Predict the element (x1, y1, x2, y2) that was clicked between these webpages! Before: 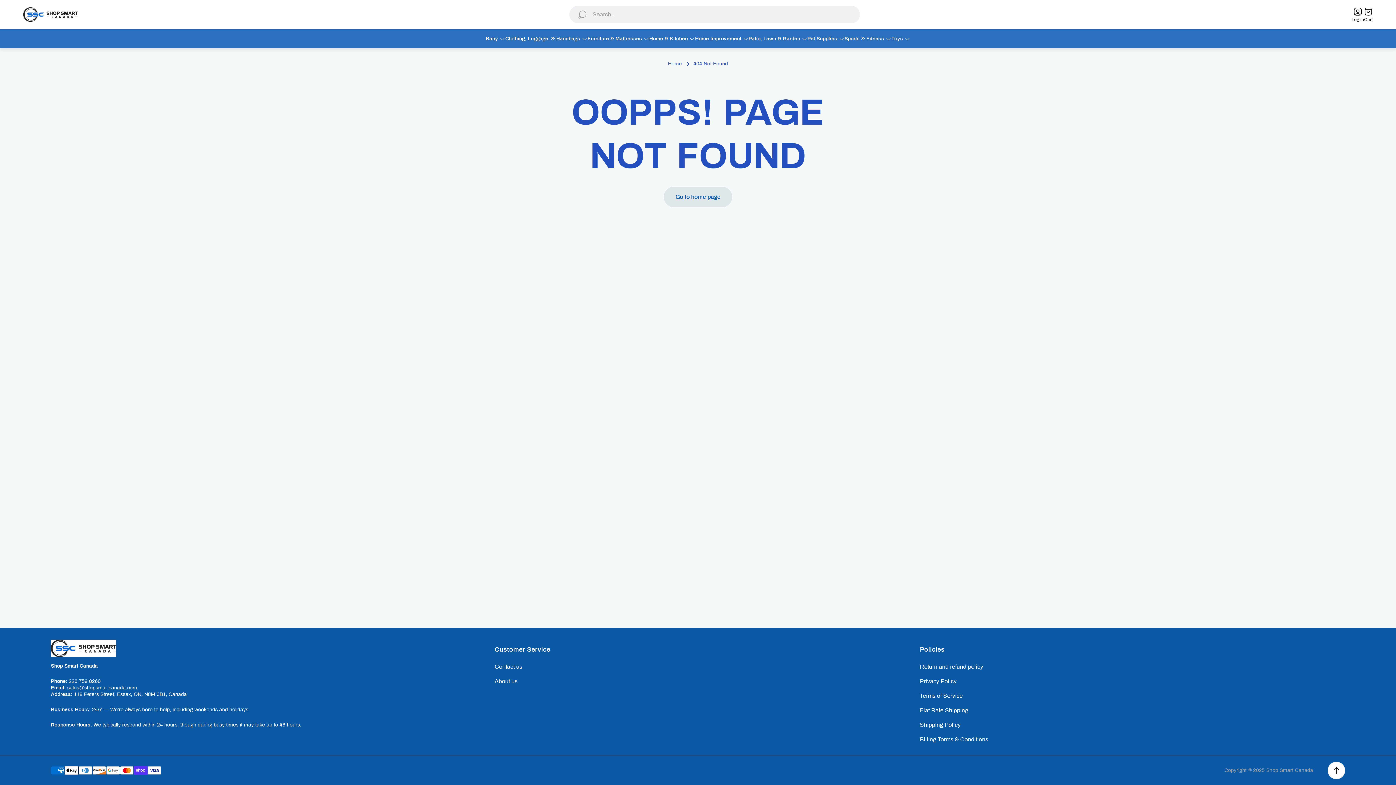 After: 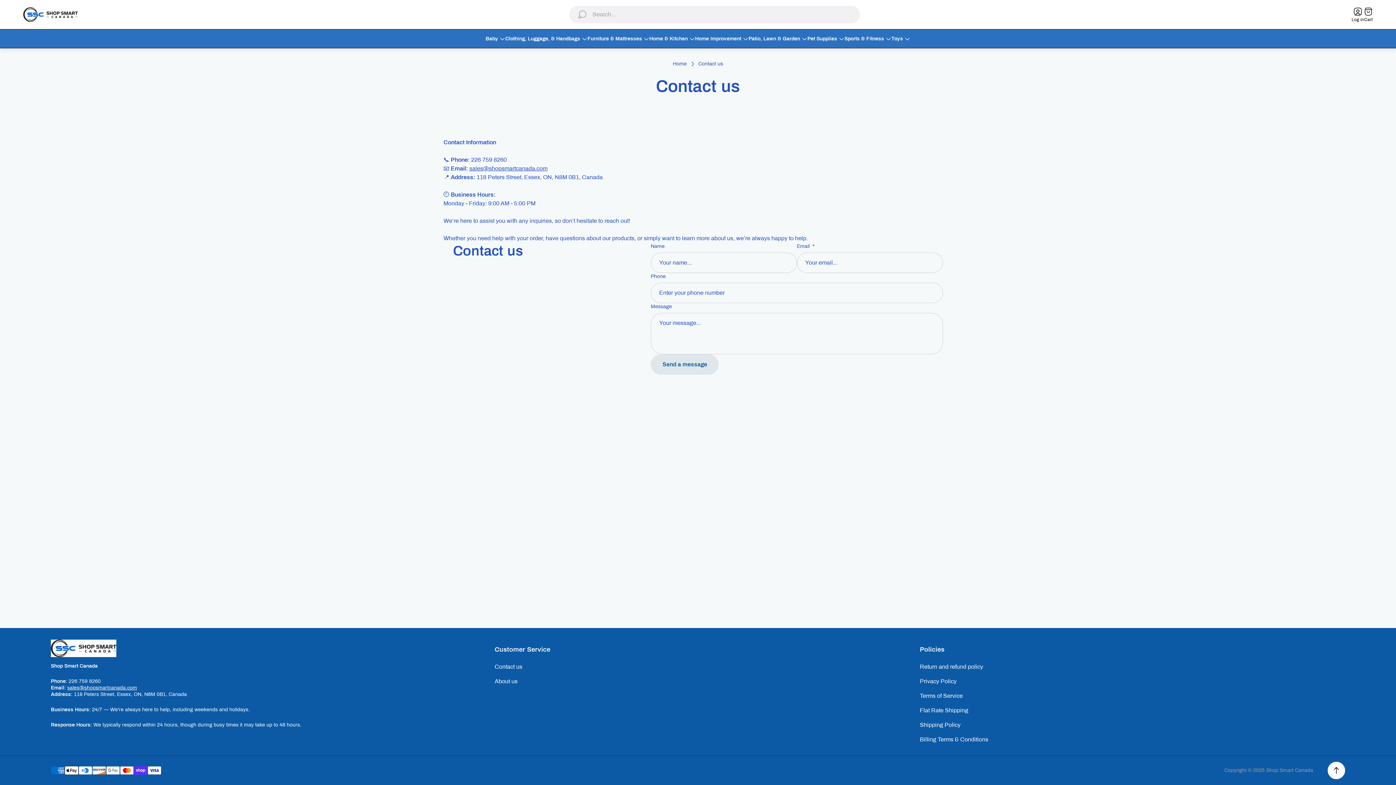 Action: bbox: (494, 662, 522, 671) label: Contact us